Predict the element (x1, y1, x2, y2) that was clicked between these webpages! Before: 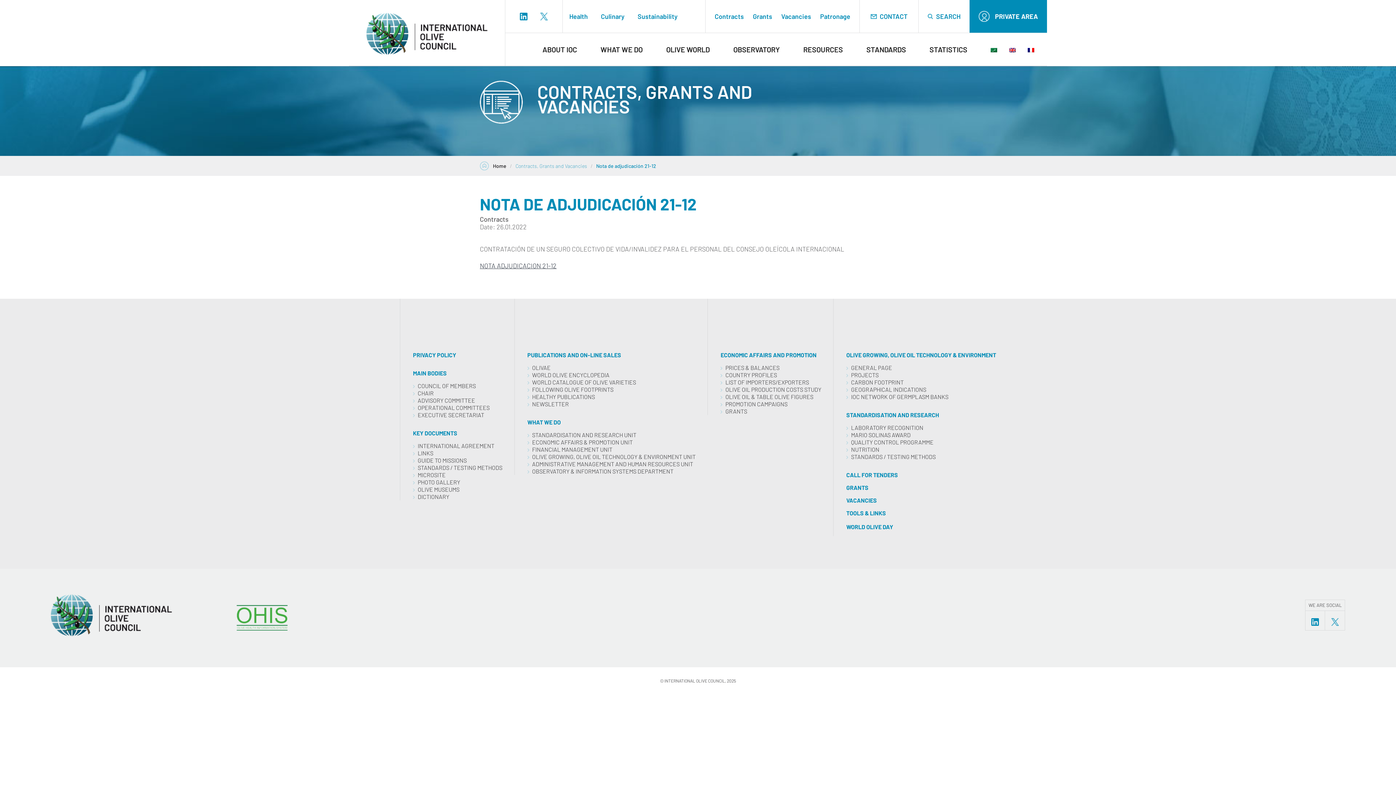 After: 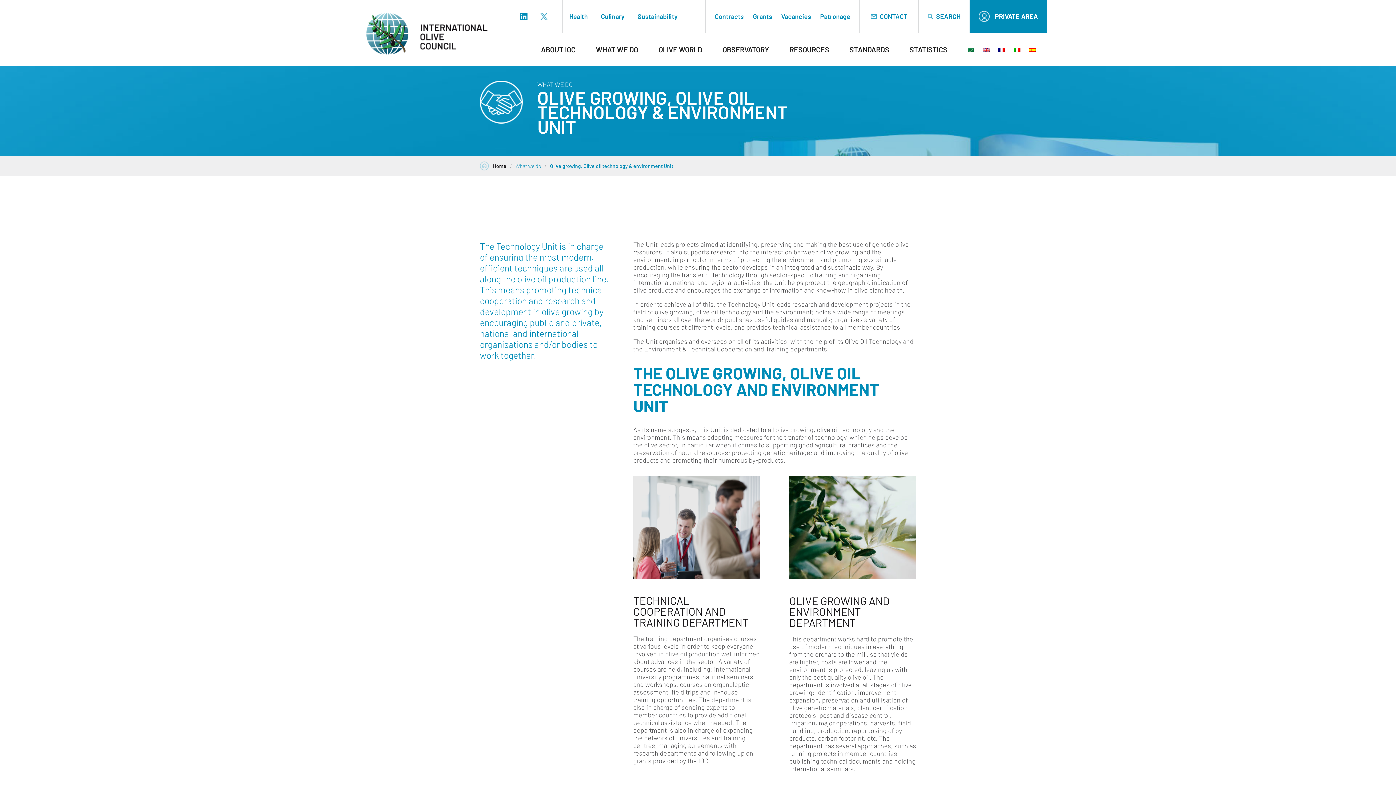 Action: label: GENERAL PAGE bbox: (846, 364, 892, 371)